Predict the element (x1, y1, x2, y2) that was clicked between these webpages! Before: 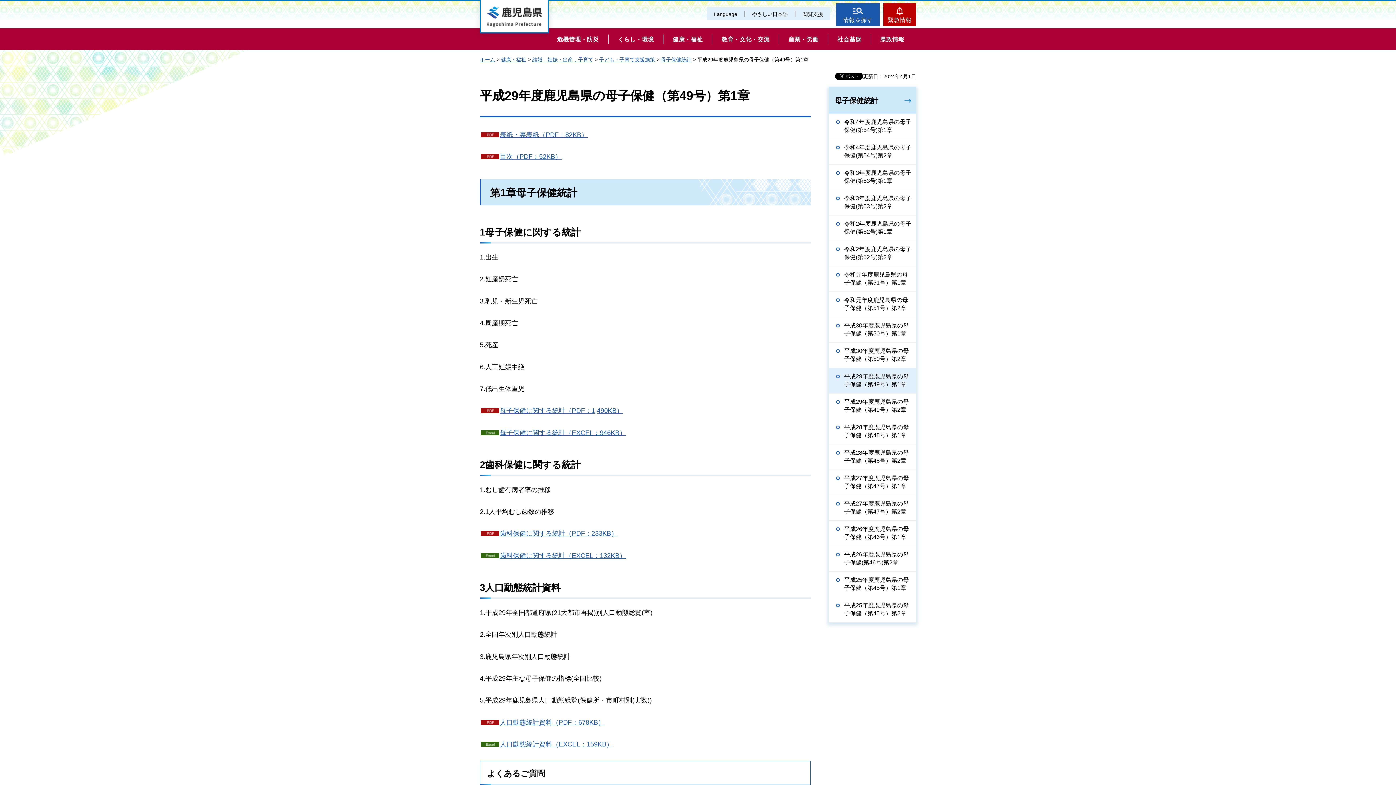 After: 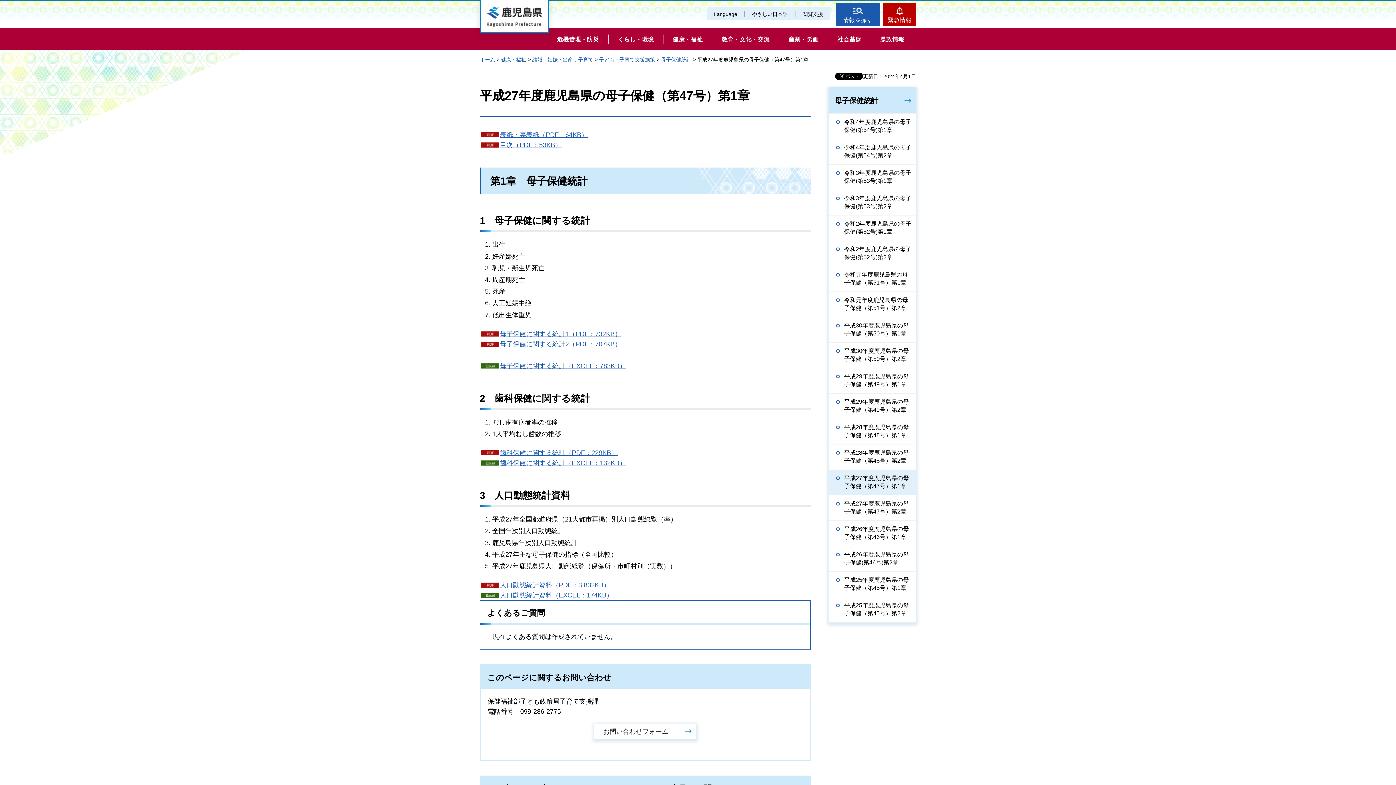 Action: label: 平成27年度鹿児島県の母子保健（第47号）第1章 bbox: (829, 470, 916, 495)